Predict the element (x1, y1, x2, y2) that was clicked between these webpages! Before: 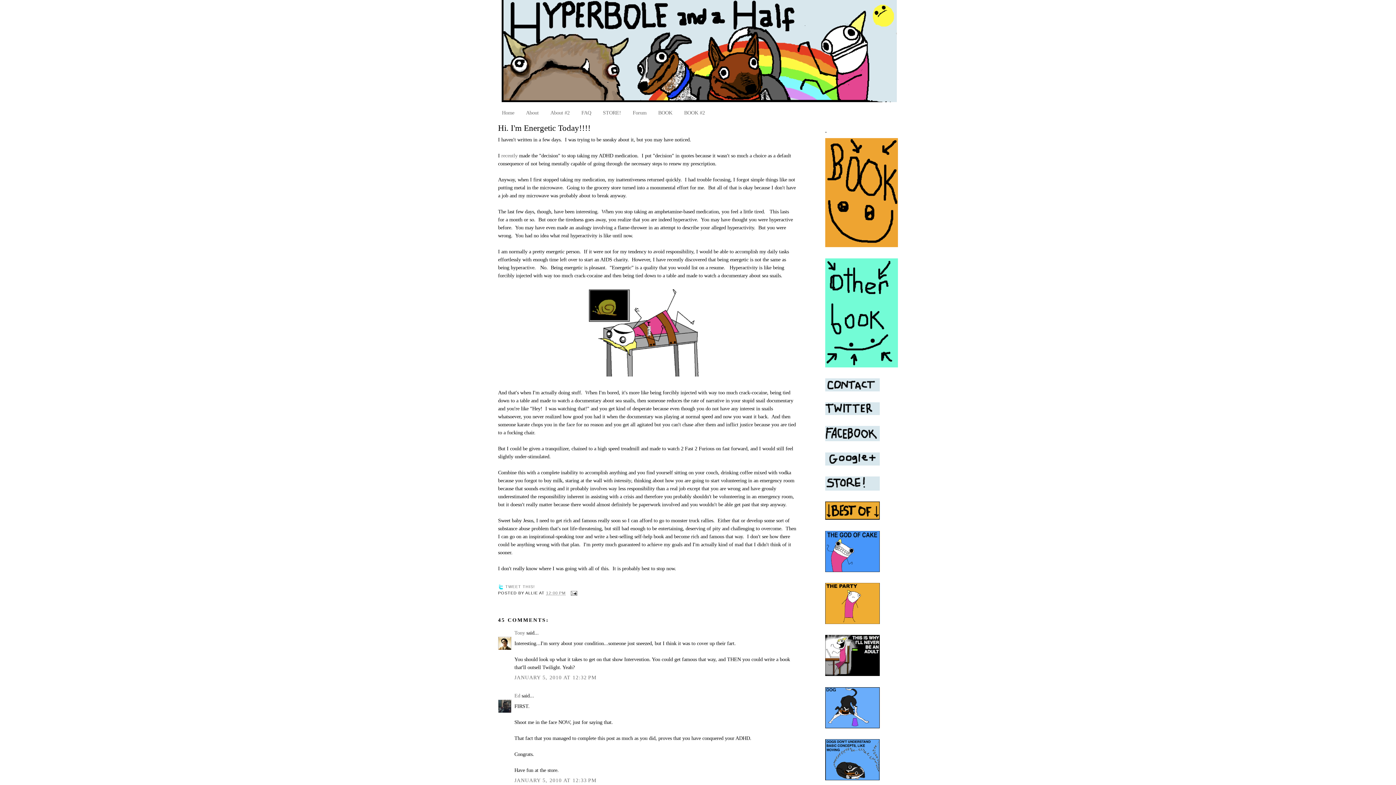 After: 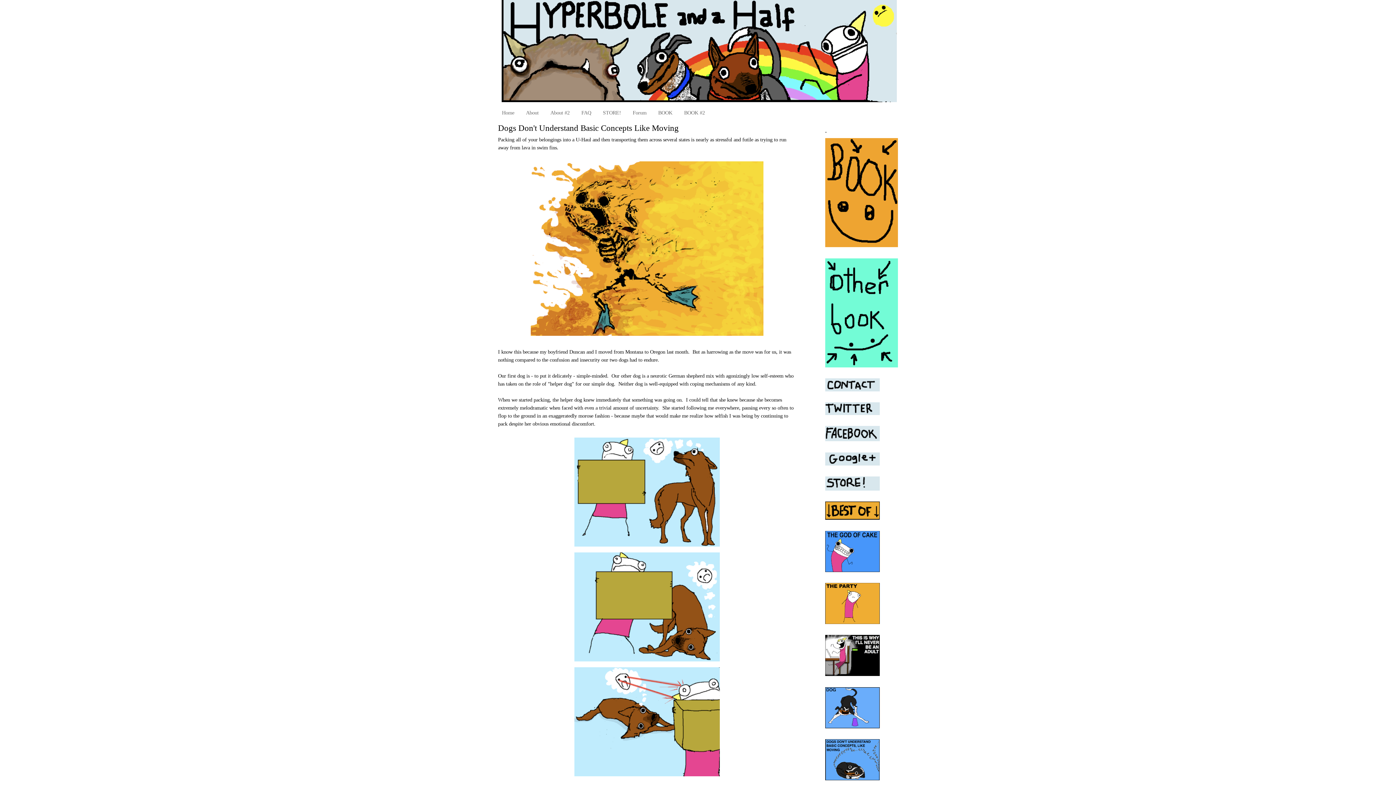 Action: bbox: (825, 775, 880, 781)